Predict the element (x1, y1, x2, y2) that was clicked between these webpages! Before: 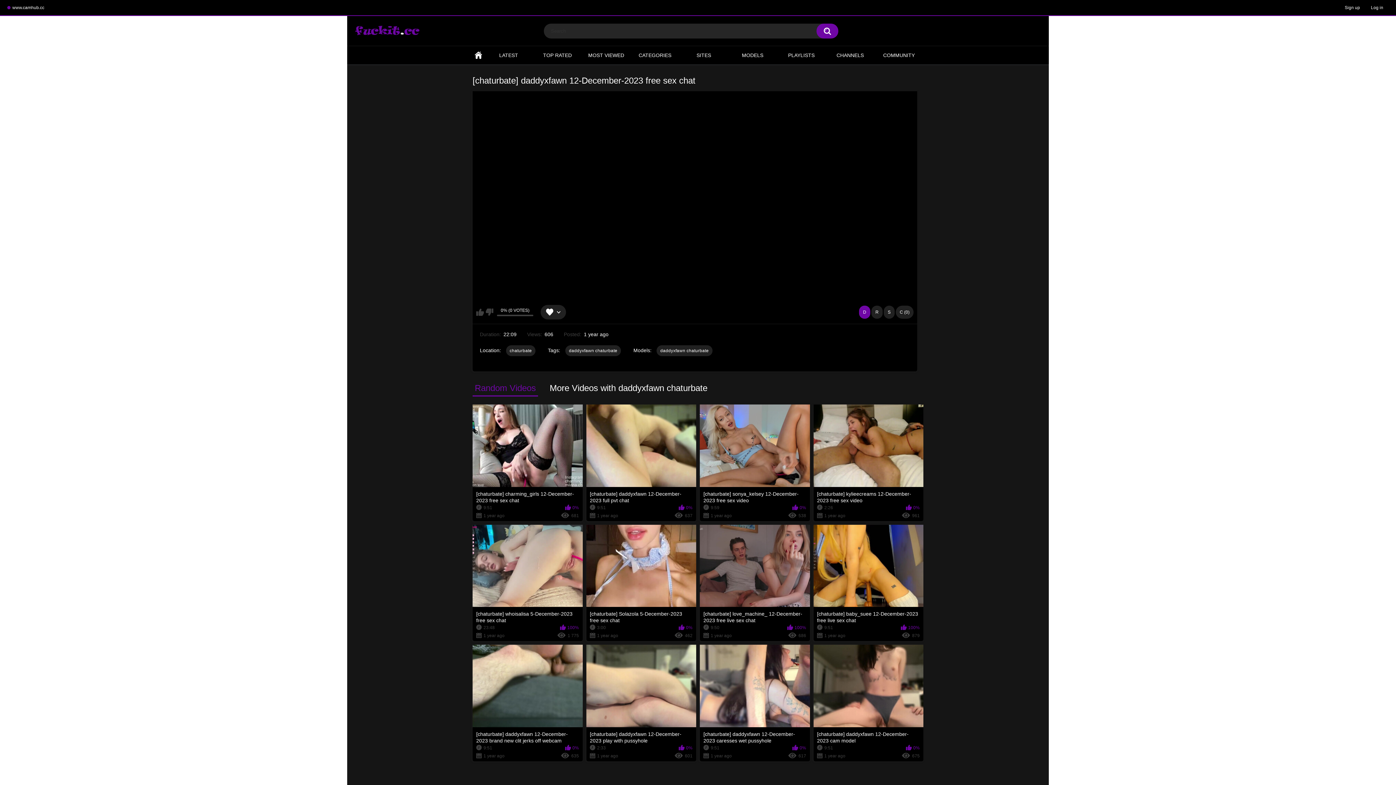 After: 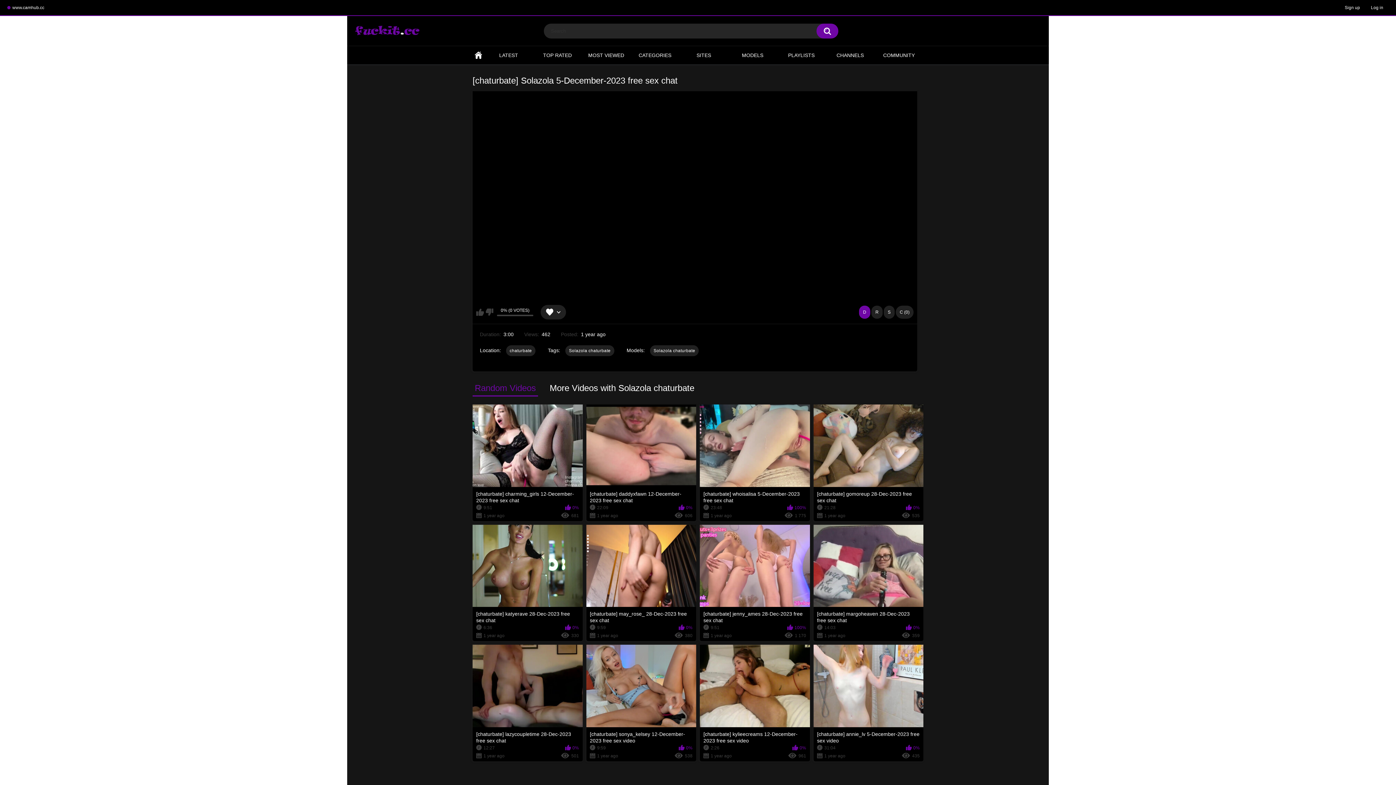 Action: label: [chaturbate] Solazola 5-December-2023 free sex chat
3:00
0%
1 year ago
462 bbox: (586, 524, 696, 641)